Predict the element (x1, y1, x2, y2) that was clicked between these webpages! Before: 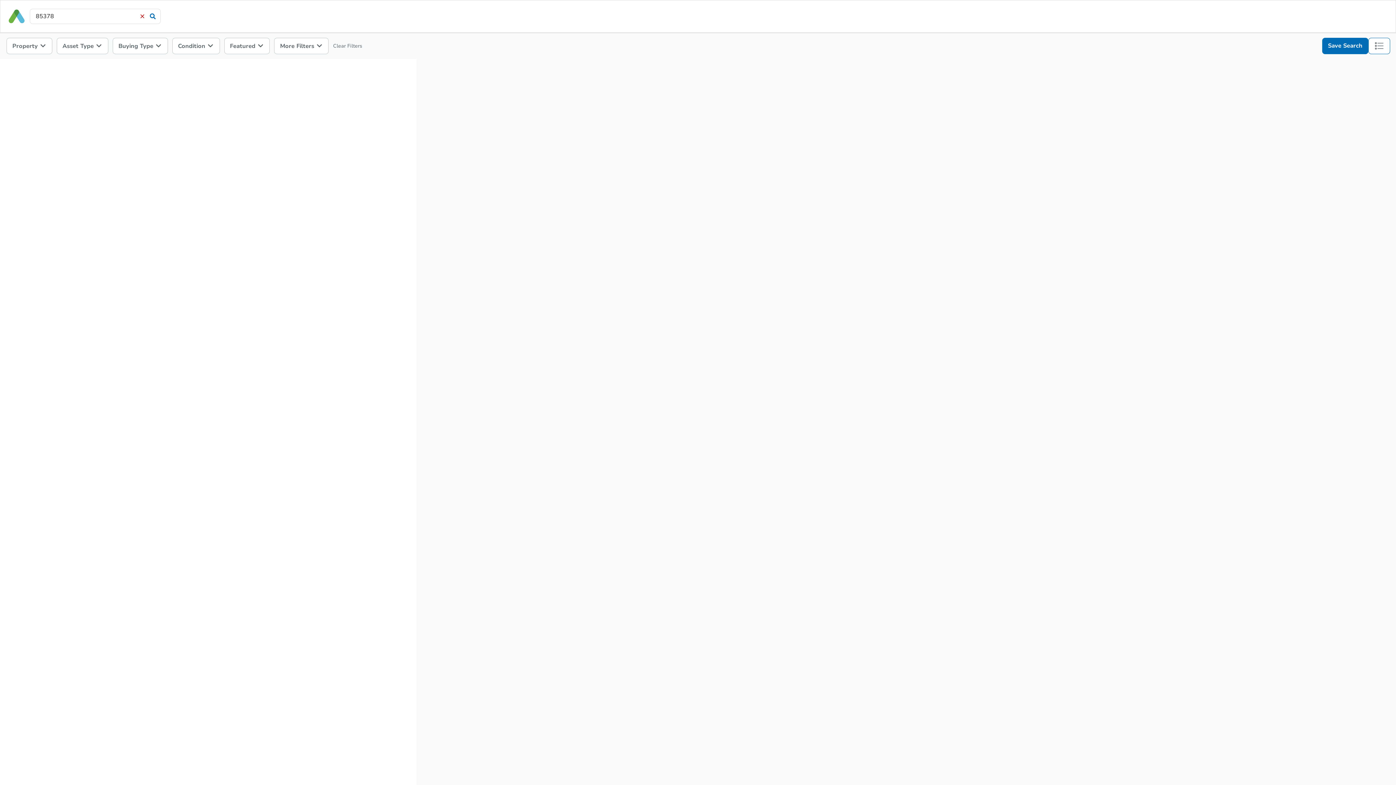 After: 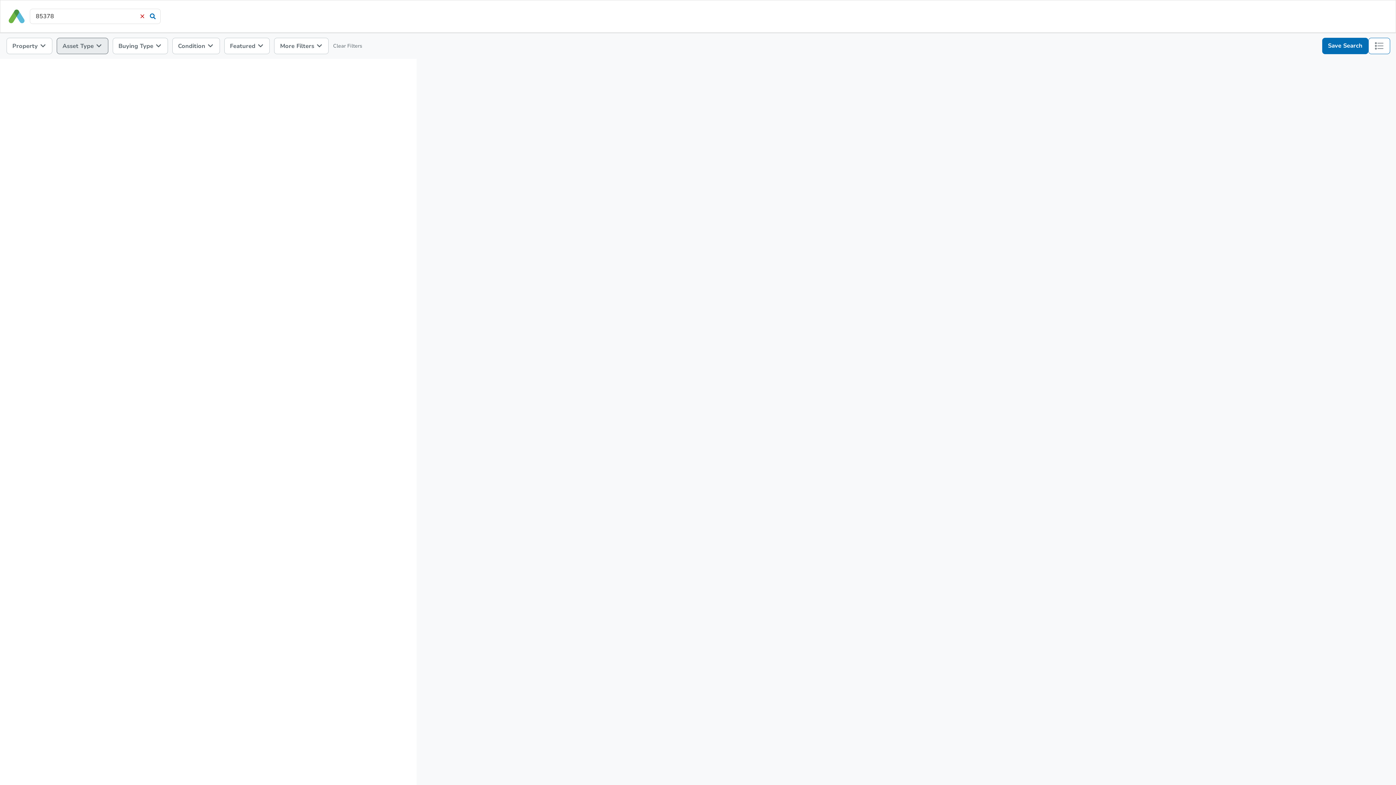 Action: label: Asset Type  bbox: (56, 37, 108, 54)